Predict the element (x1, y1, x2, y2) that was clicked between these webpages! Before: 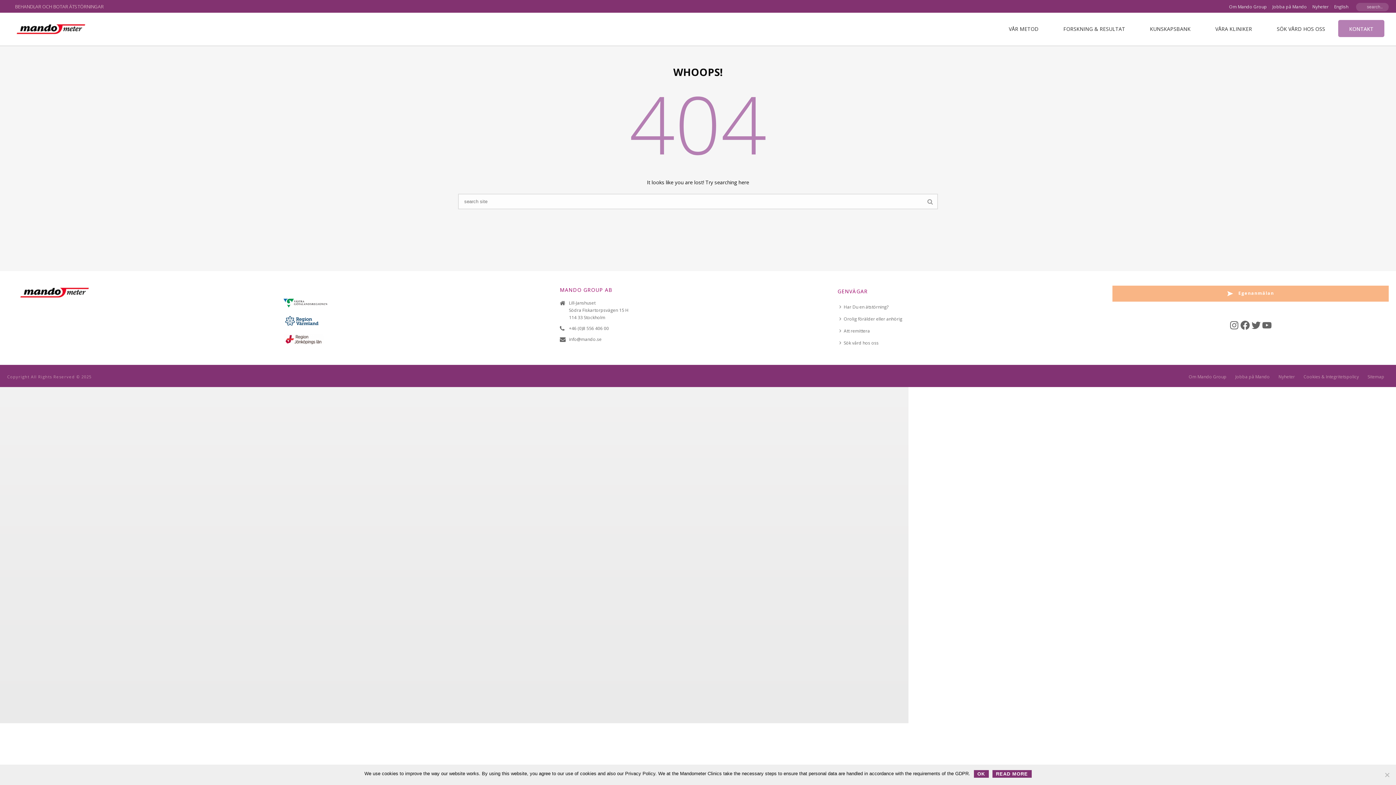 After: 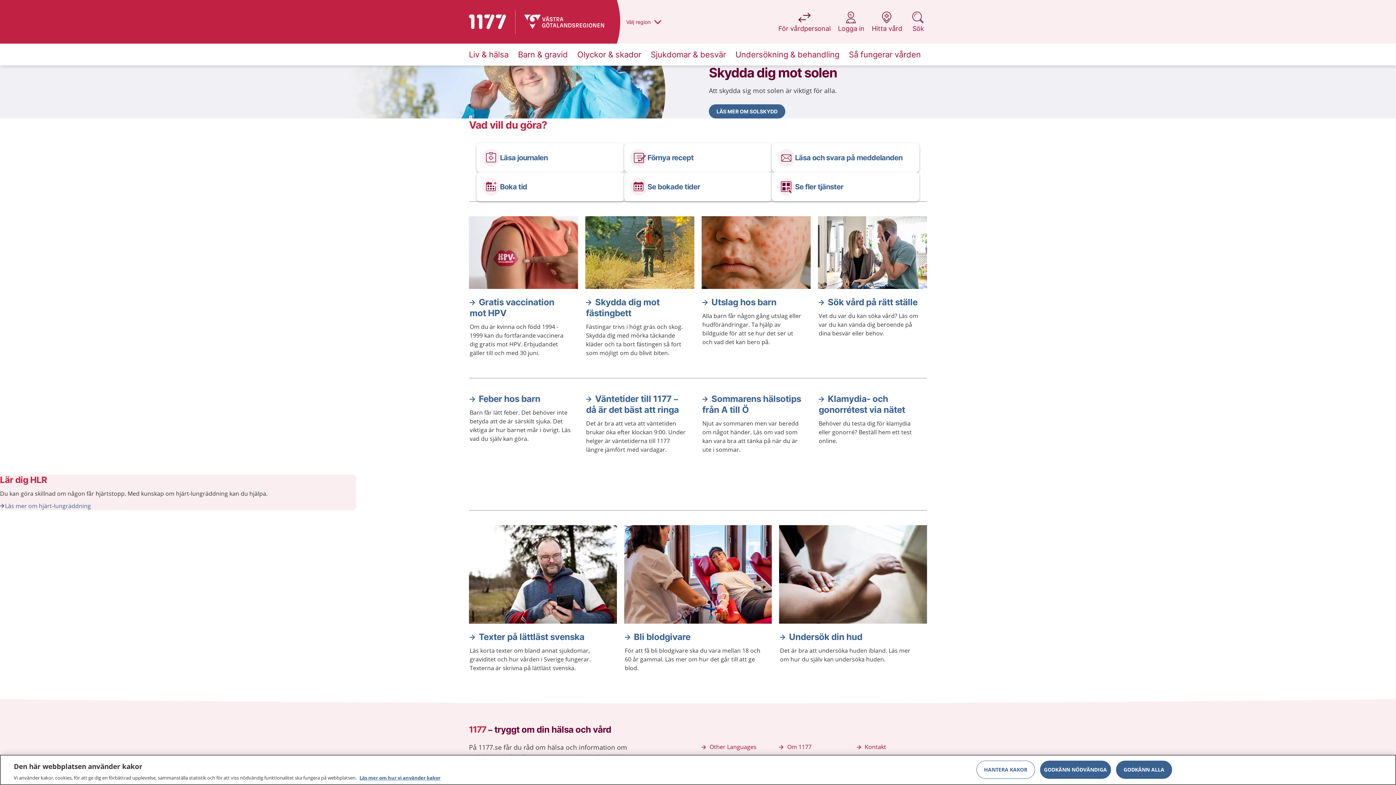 Action: bbox: (283, 299, 327, 305)